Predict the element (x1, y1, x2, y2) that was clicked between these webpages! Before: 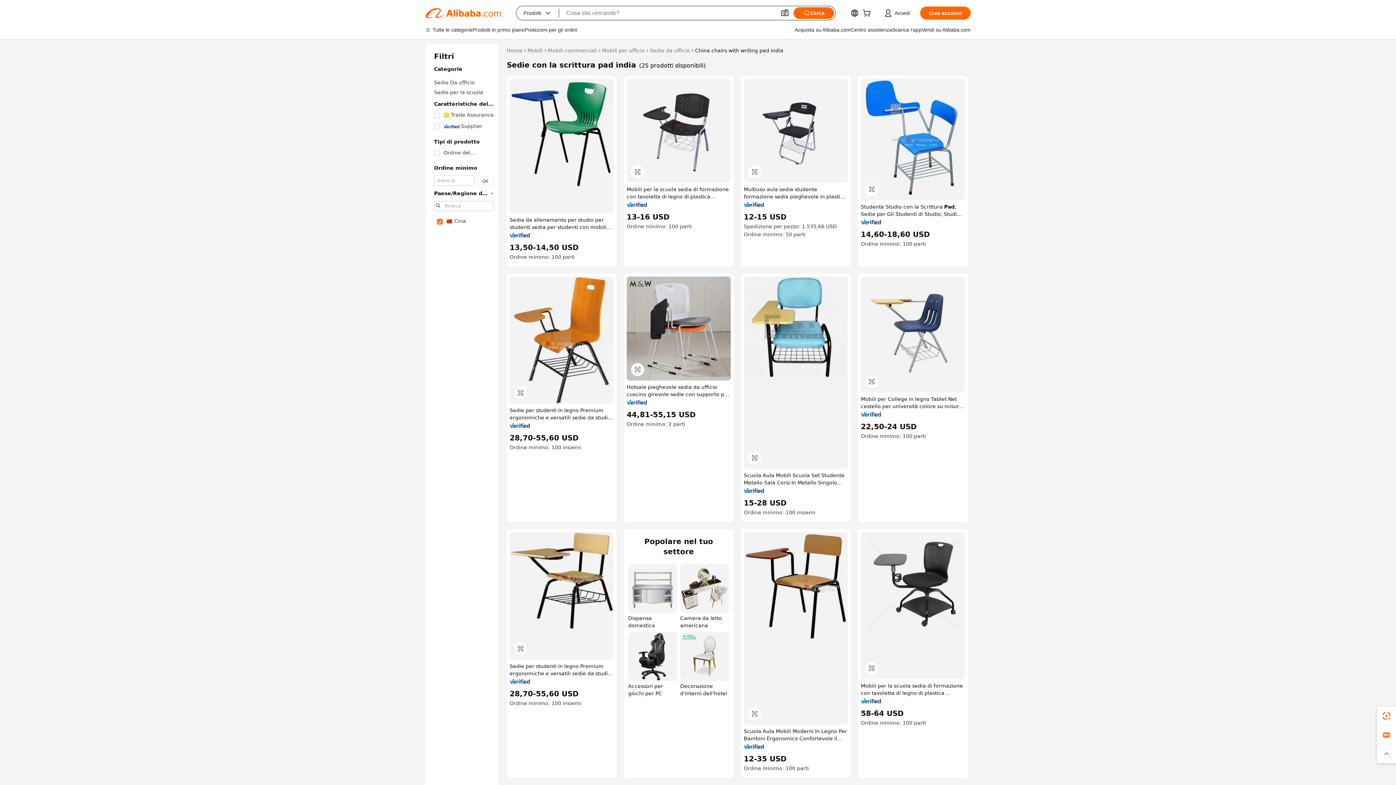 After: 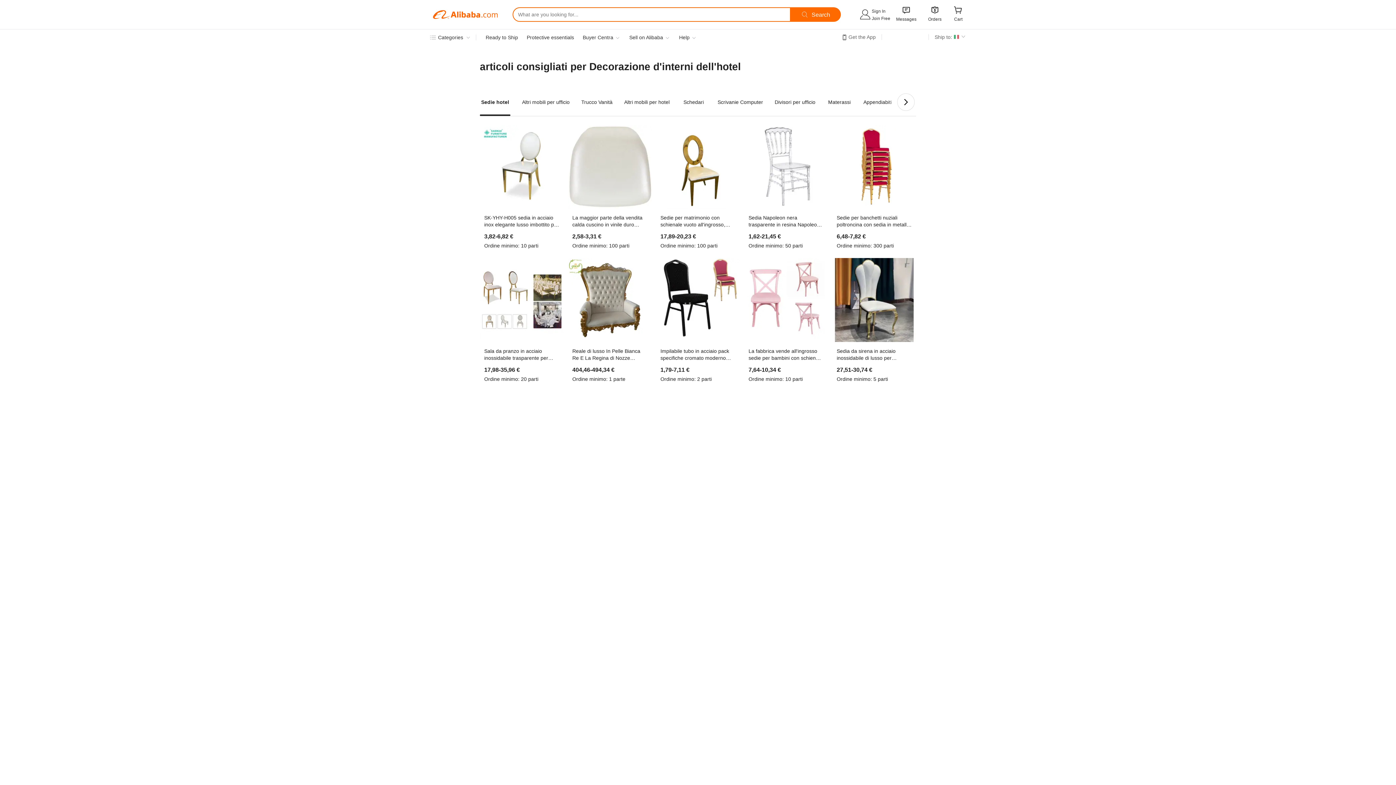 Action: label: Decorazione d'interni dell'hotel bbox: (680, 632, 729, 697)